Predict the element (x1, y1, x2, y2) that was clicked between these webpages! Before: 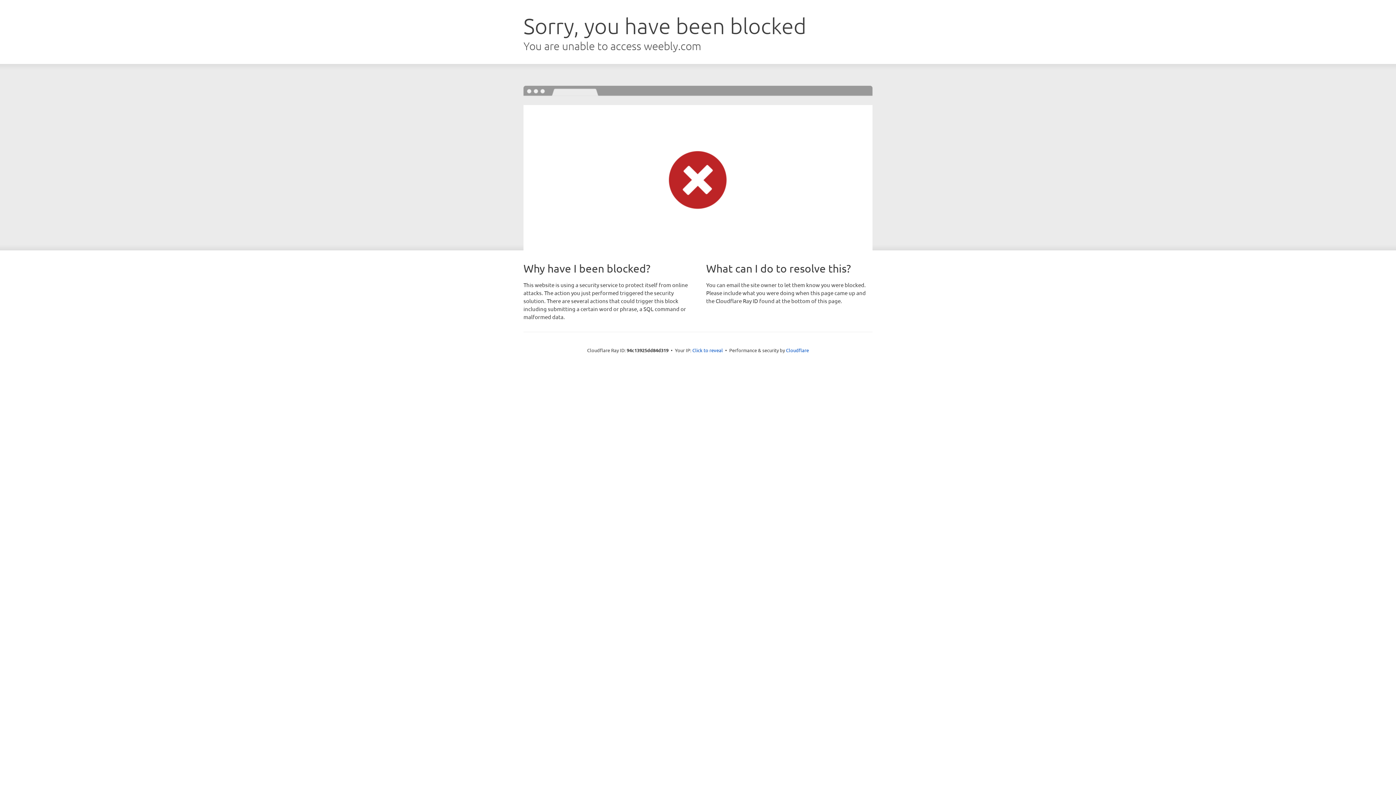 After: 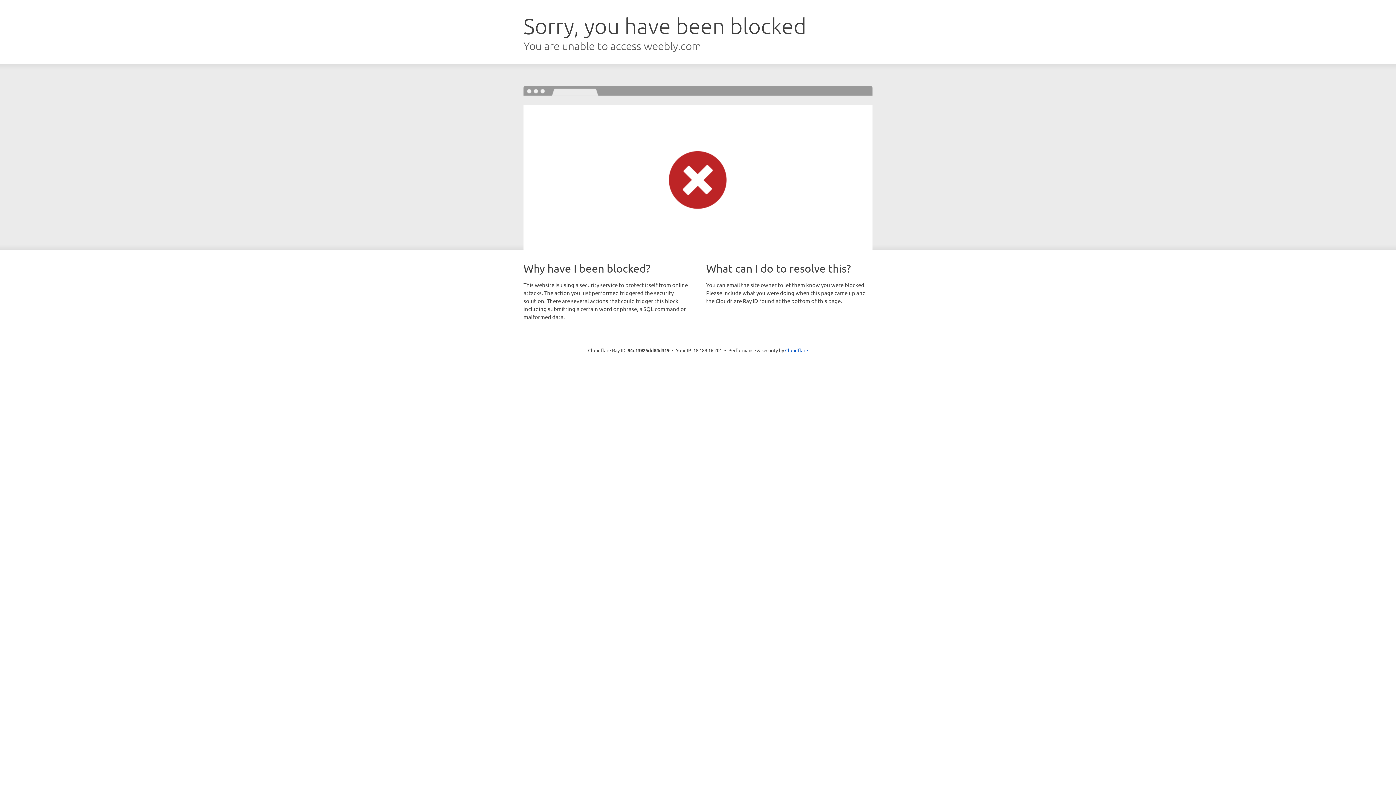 Action: bbox: (692, 346, 723, 353) label: Click to reveal